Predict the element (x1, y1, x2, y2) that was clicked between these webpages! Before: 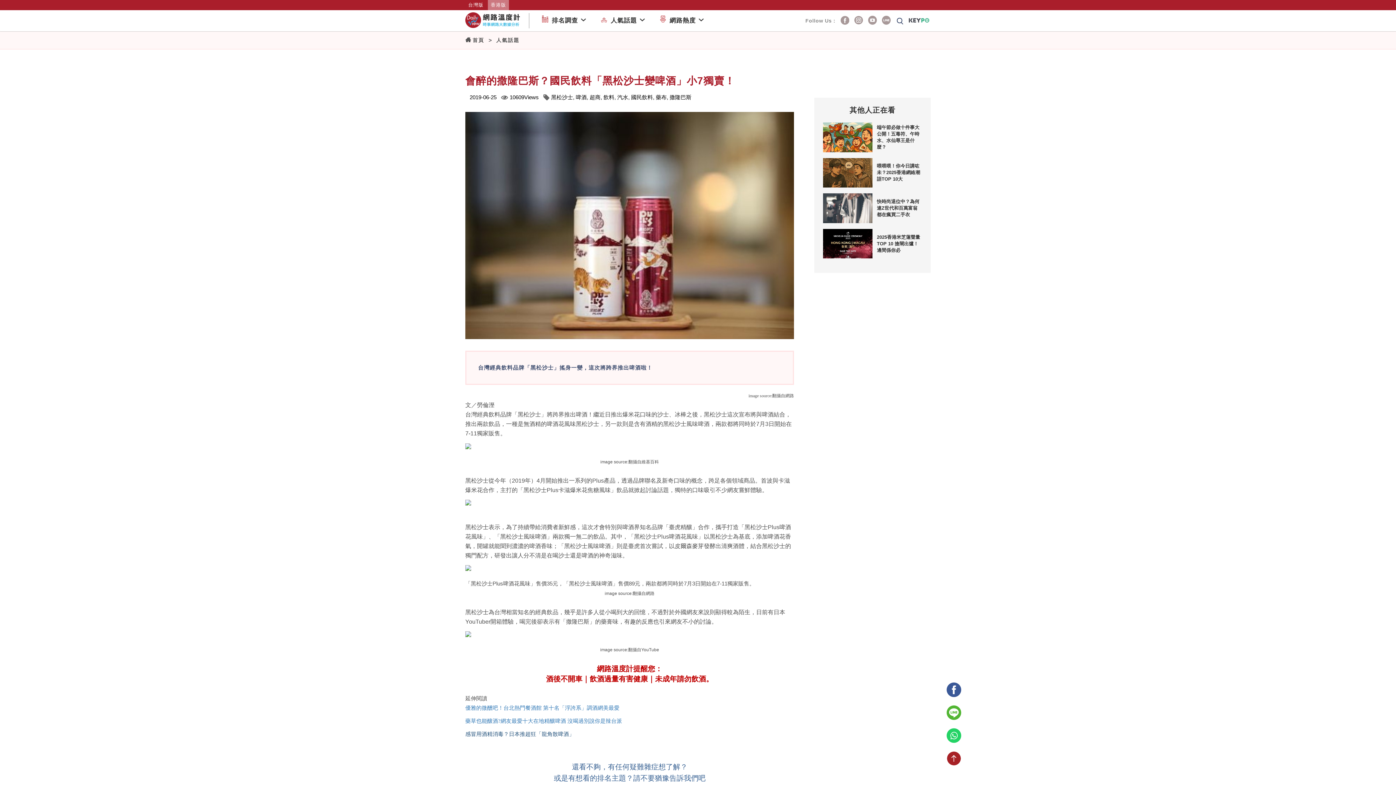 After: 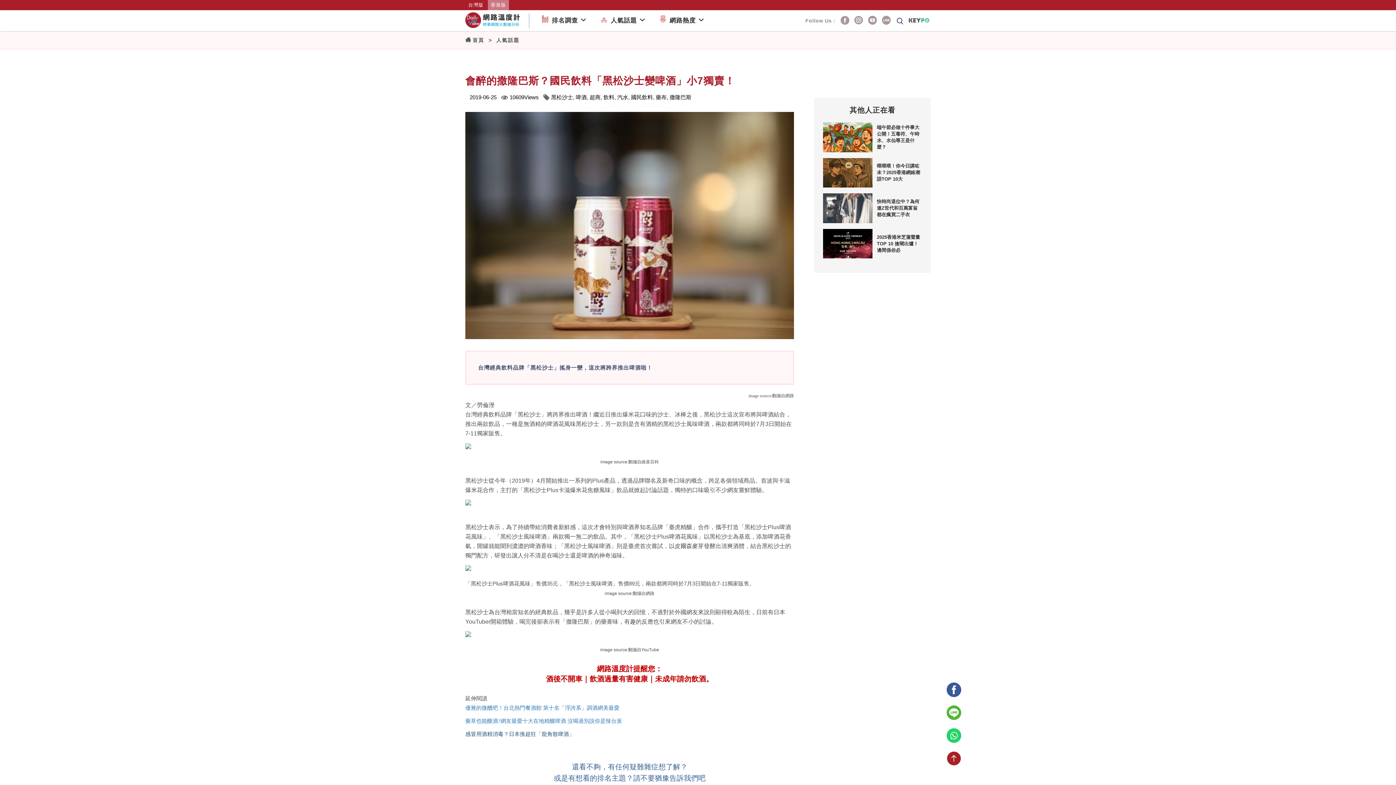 Action: bbox: (909, 17, 929, 23)